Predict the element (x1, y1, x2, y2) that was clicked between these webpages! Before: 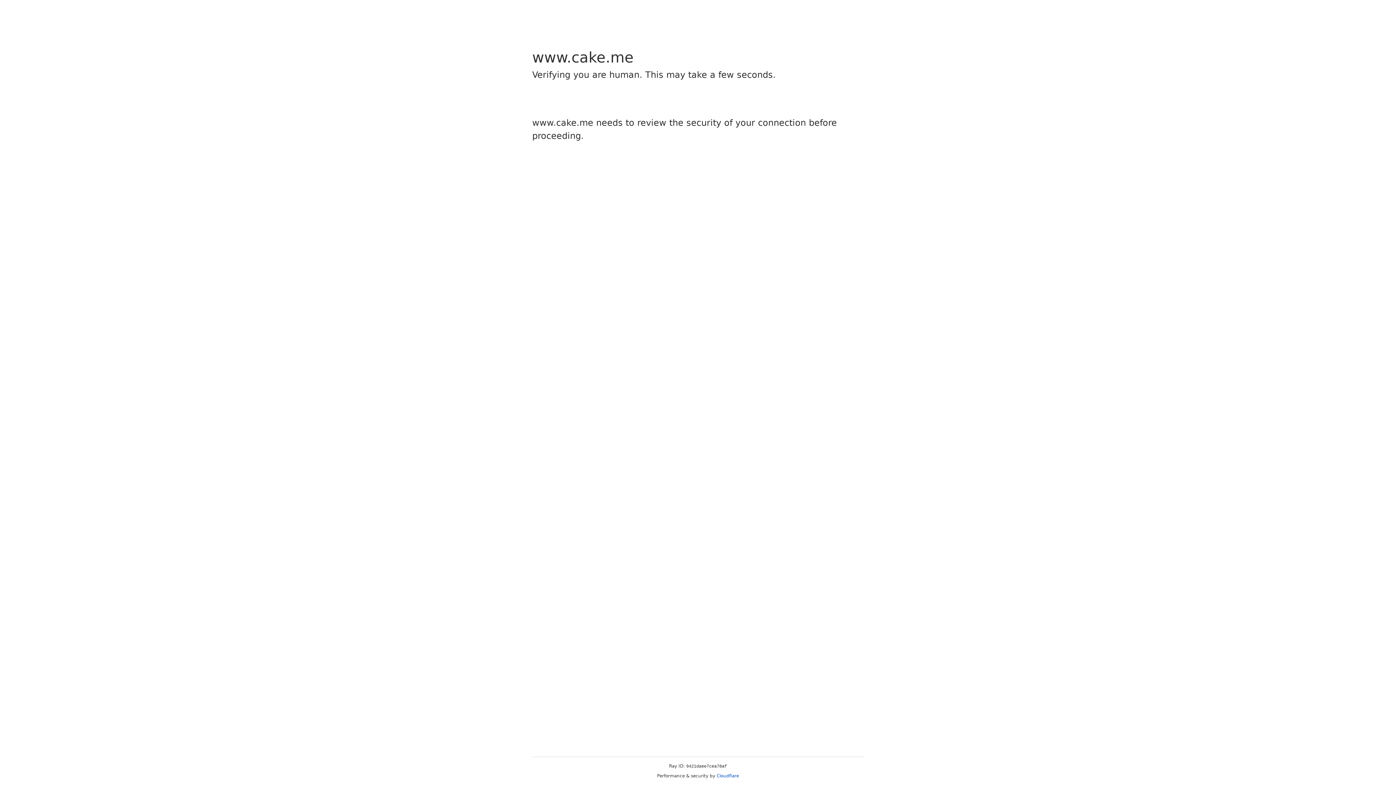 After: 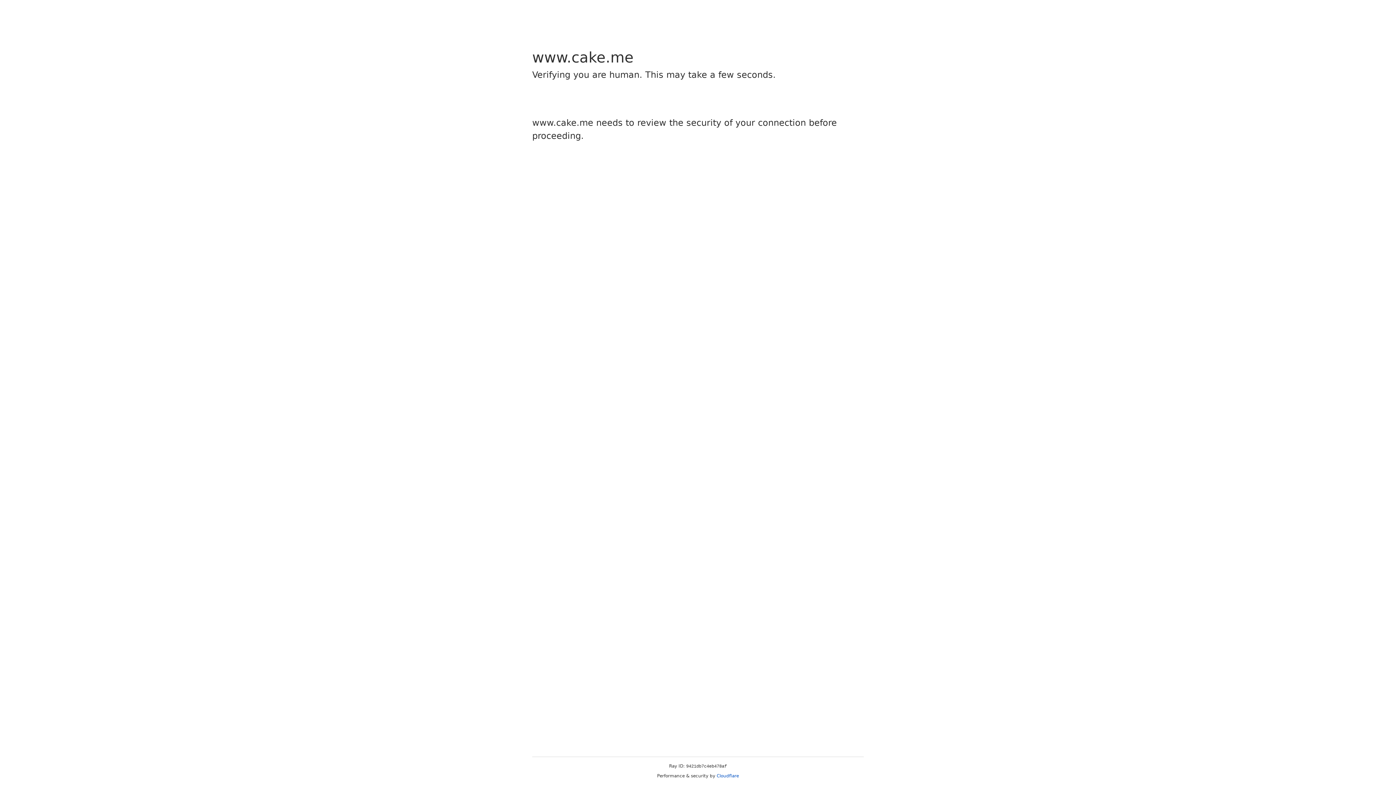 Action: bbox: (716, 773, 739, 778) label: Cloudflare